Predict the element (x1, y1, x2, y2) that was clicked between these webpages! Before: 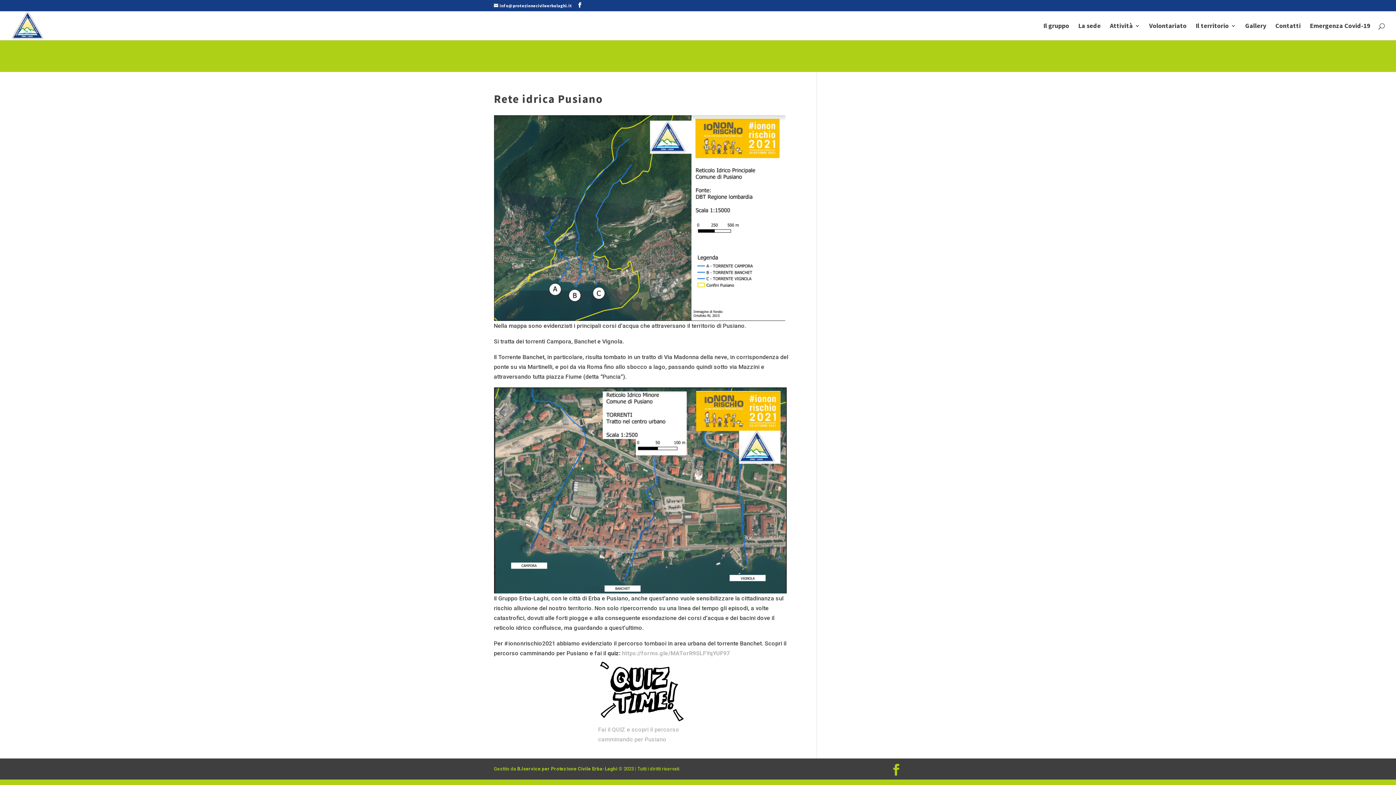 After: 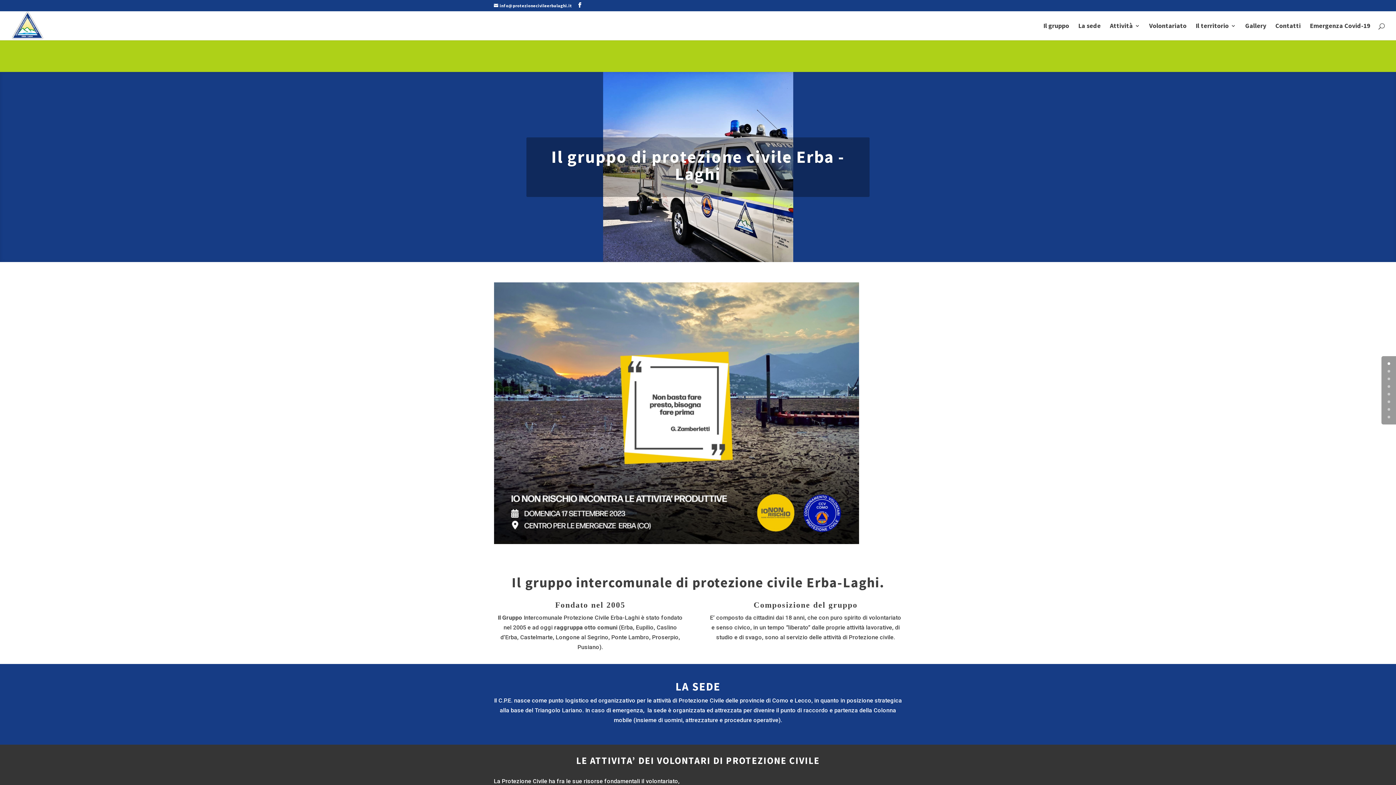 Action: bbox: (1043, 23, 1069, 40) label: Il gruppo